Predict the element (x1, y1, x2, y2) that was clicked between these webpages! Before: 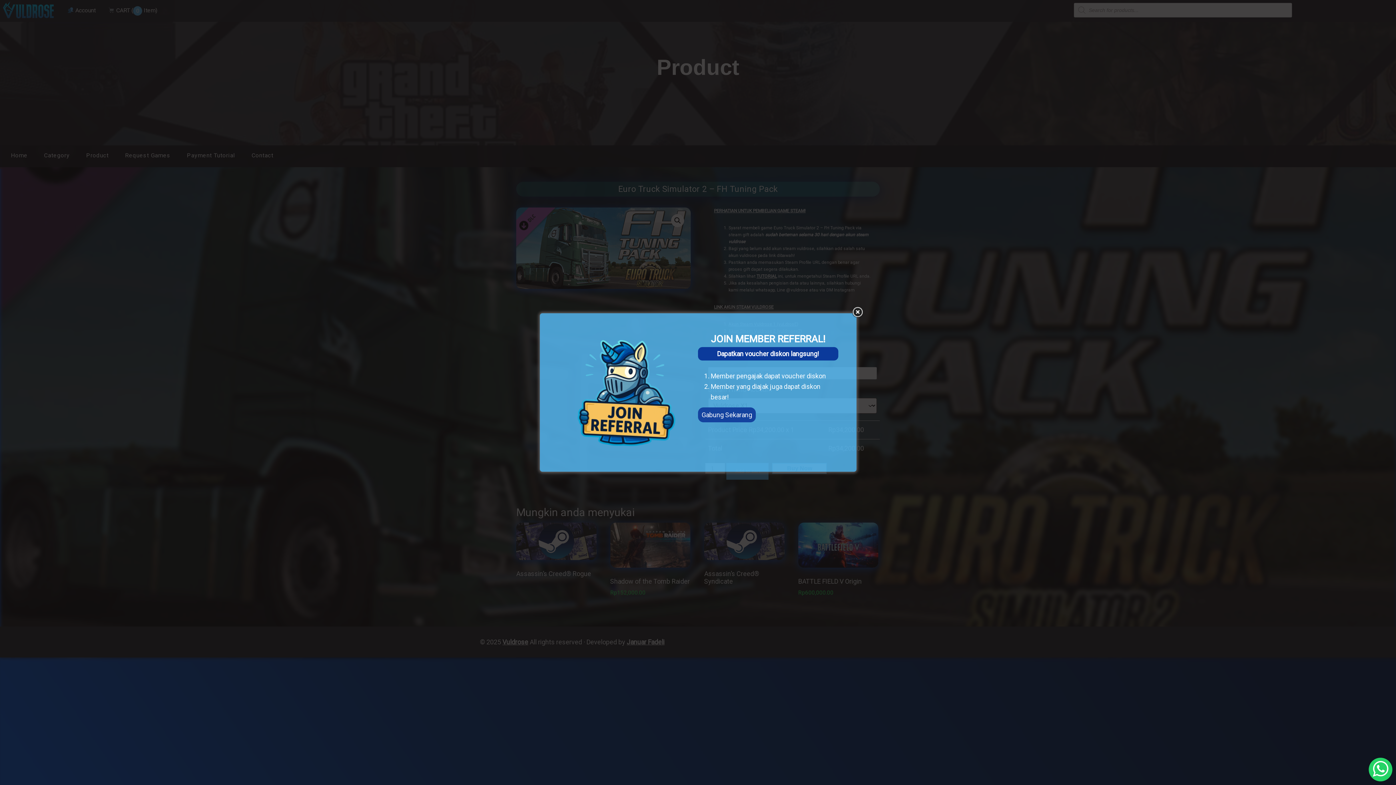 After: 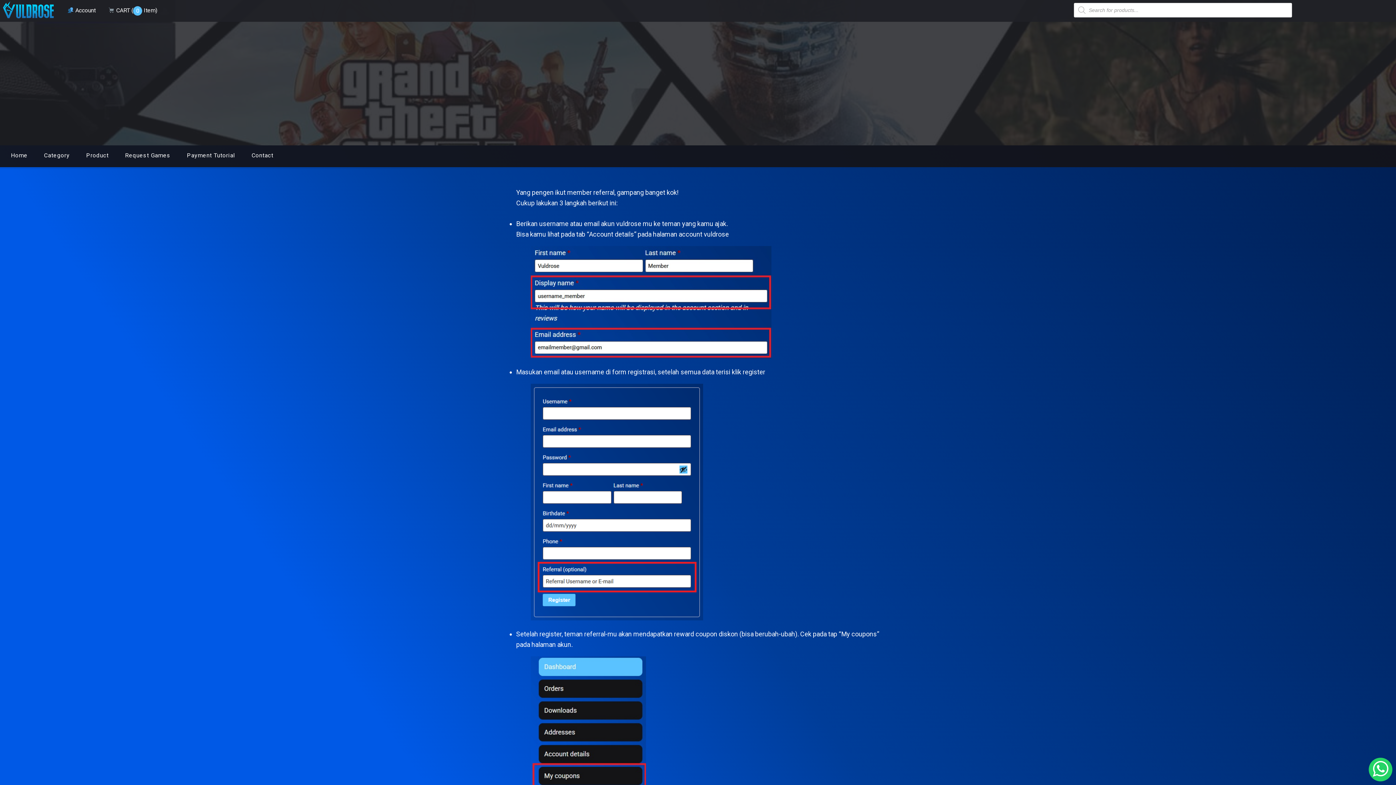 Action: label: Gabung Sekarang bbox: (698, 407, 756, 422)